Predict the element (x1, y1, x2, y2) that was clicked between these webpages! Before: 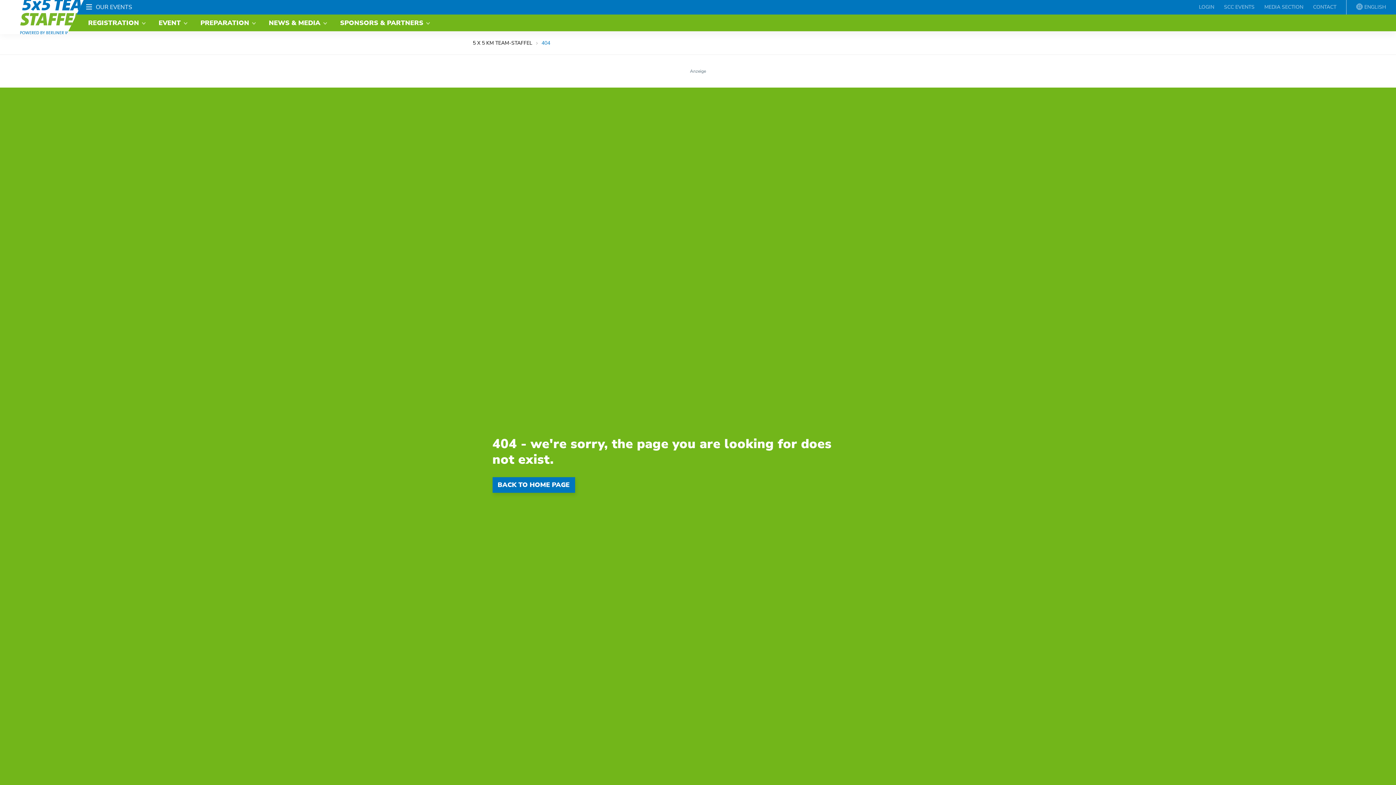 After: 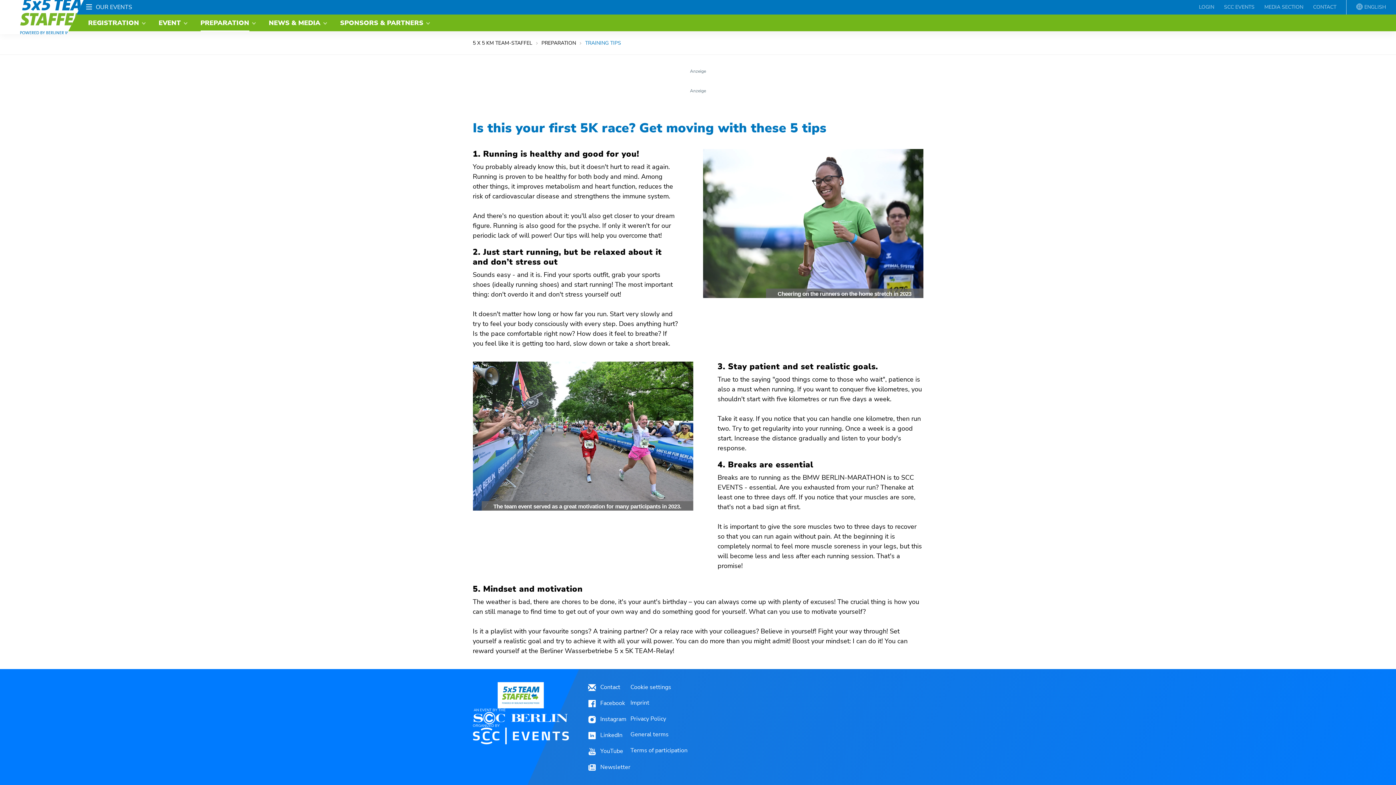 Action: label: PREPARATION bbox: (194, 14, 255, 31)